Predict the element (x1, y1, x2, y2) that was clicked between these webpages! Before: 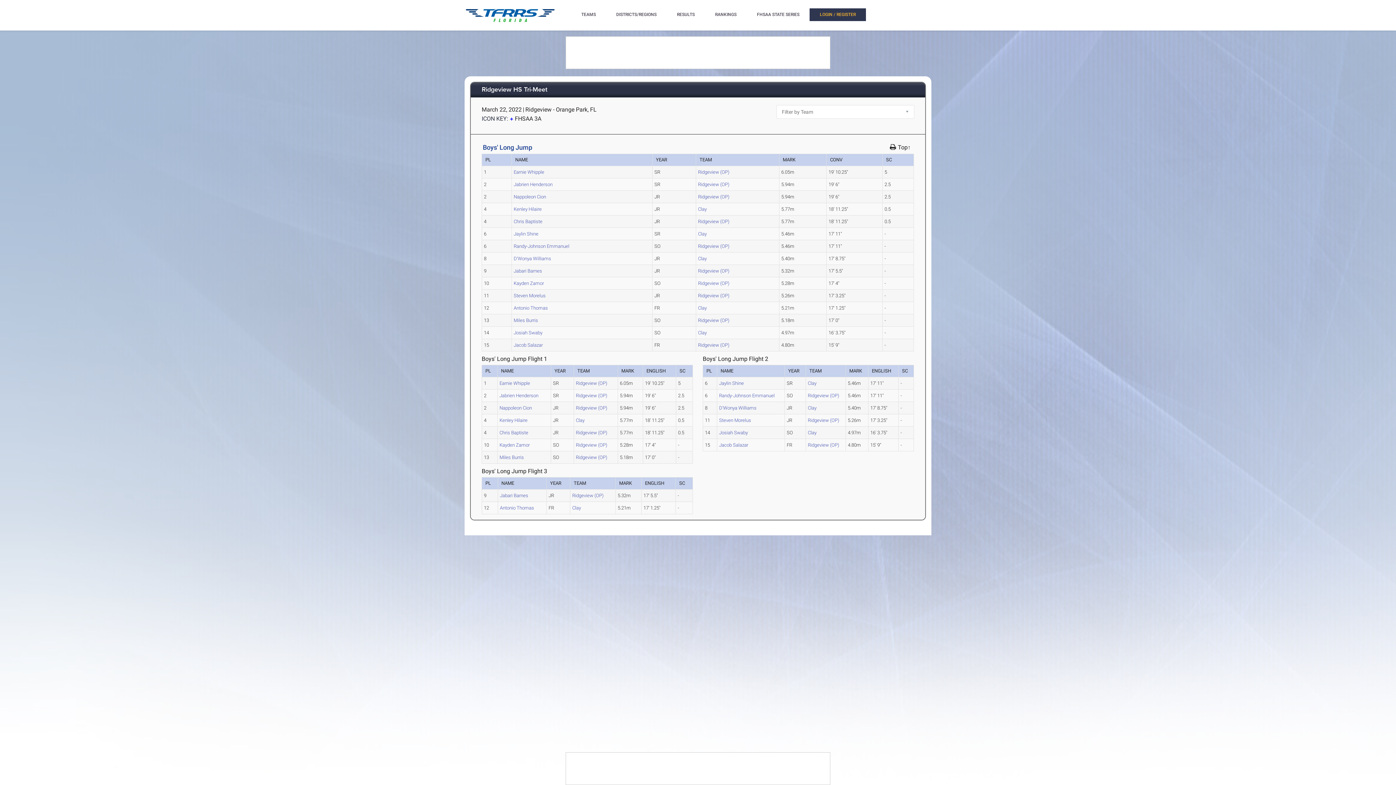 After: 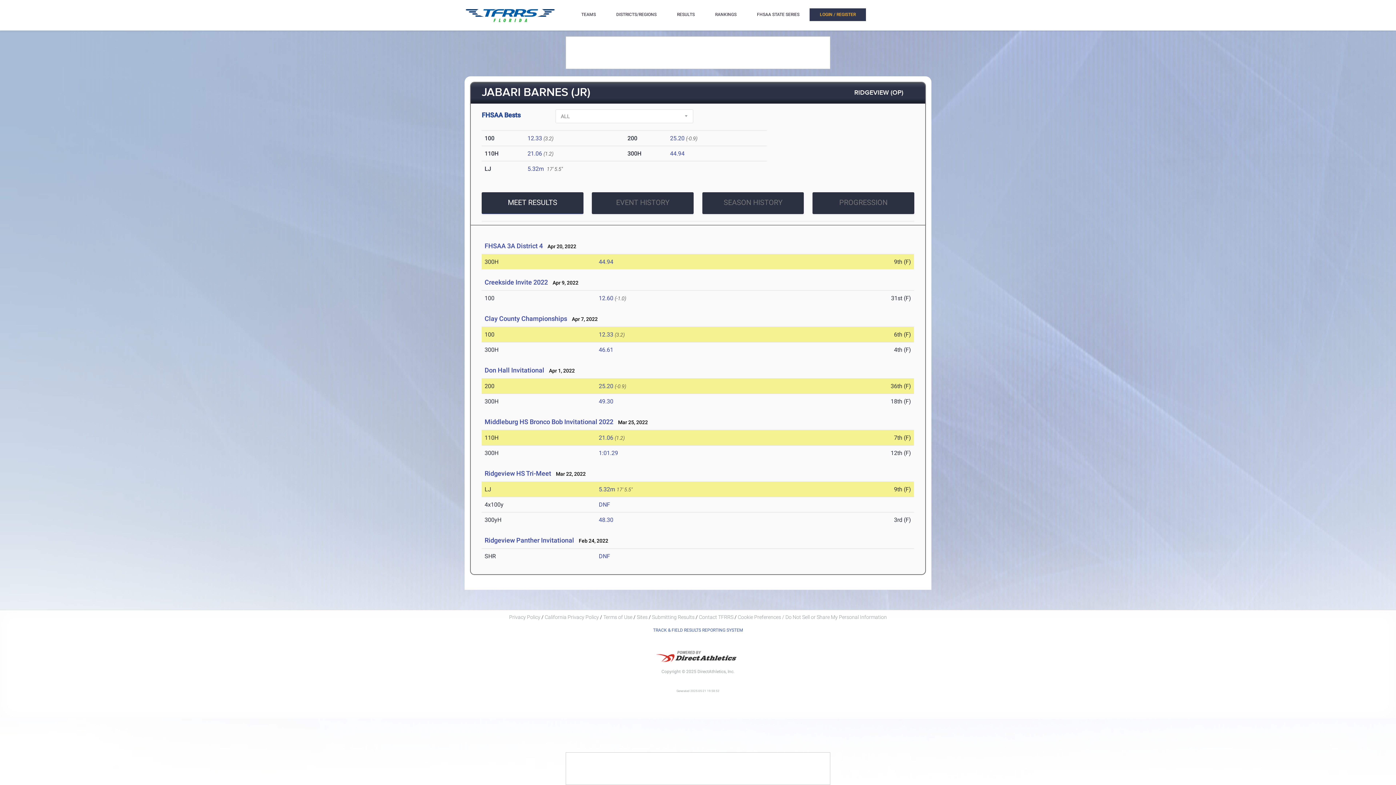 Action: bbox: (500, 493, 528, 498) label: Jabari Barnes